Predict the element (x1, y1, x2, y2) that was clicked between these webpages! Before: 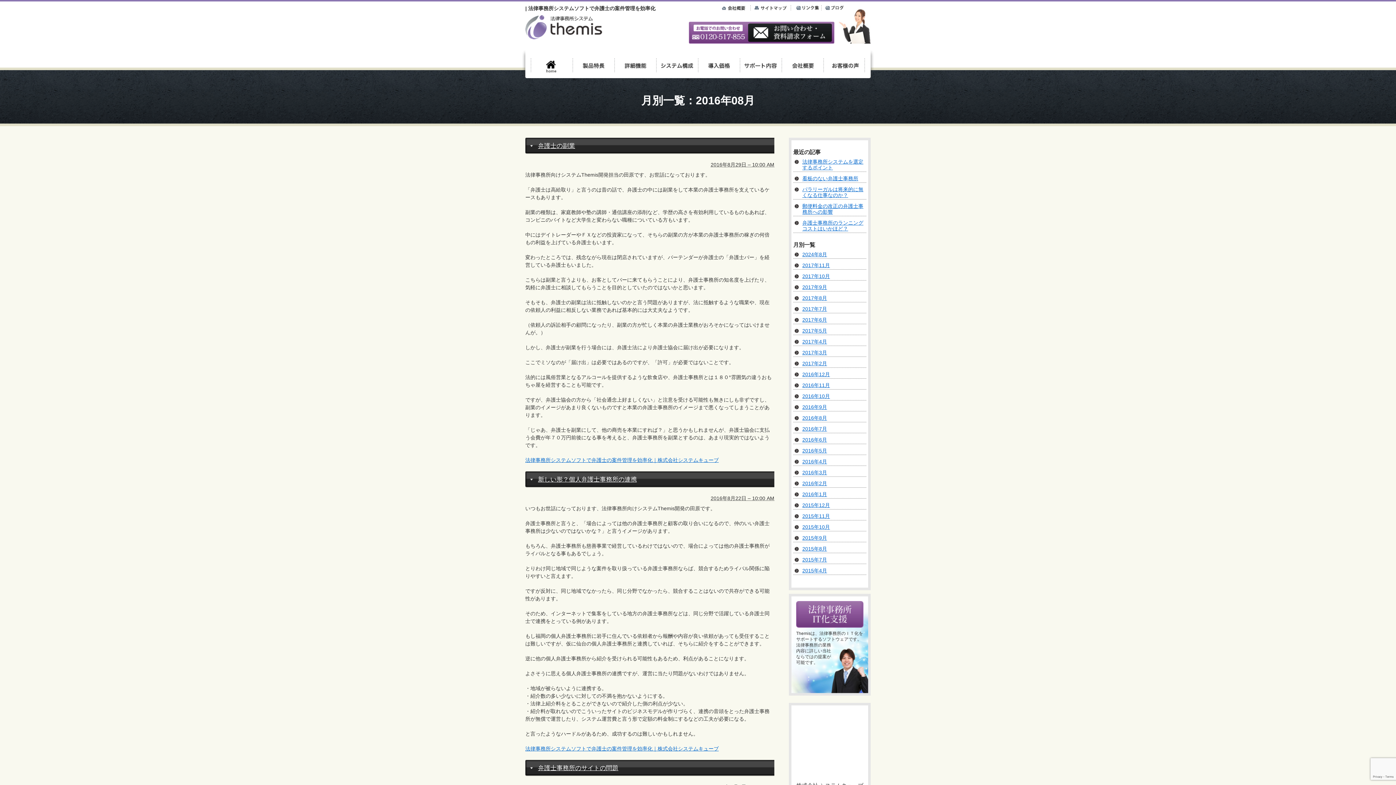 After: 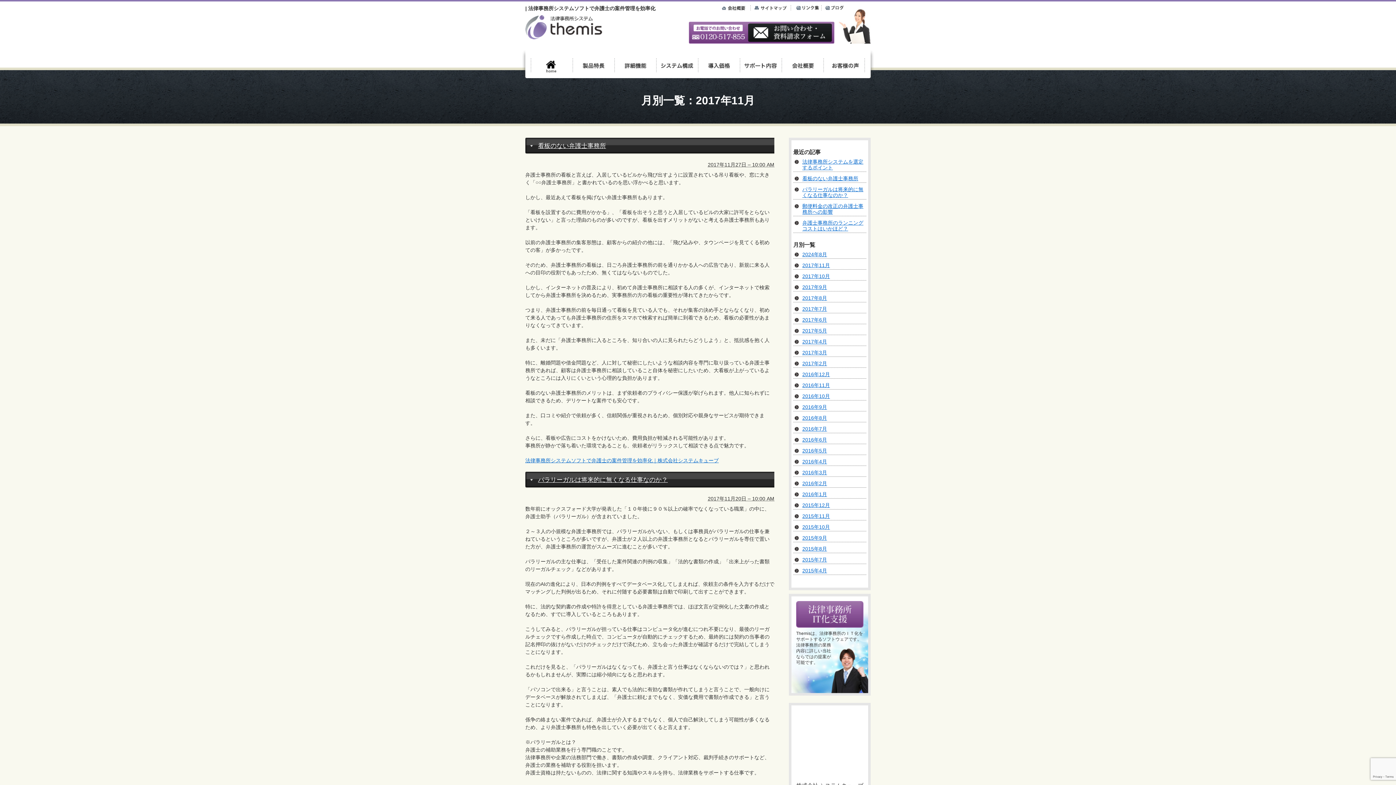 Action: label: 2017年11月 bbox: (802, 262, 830, 268)